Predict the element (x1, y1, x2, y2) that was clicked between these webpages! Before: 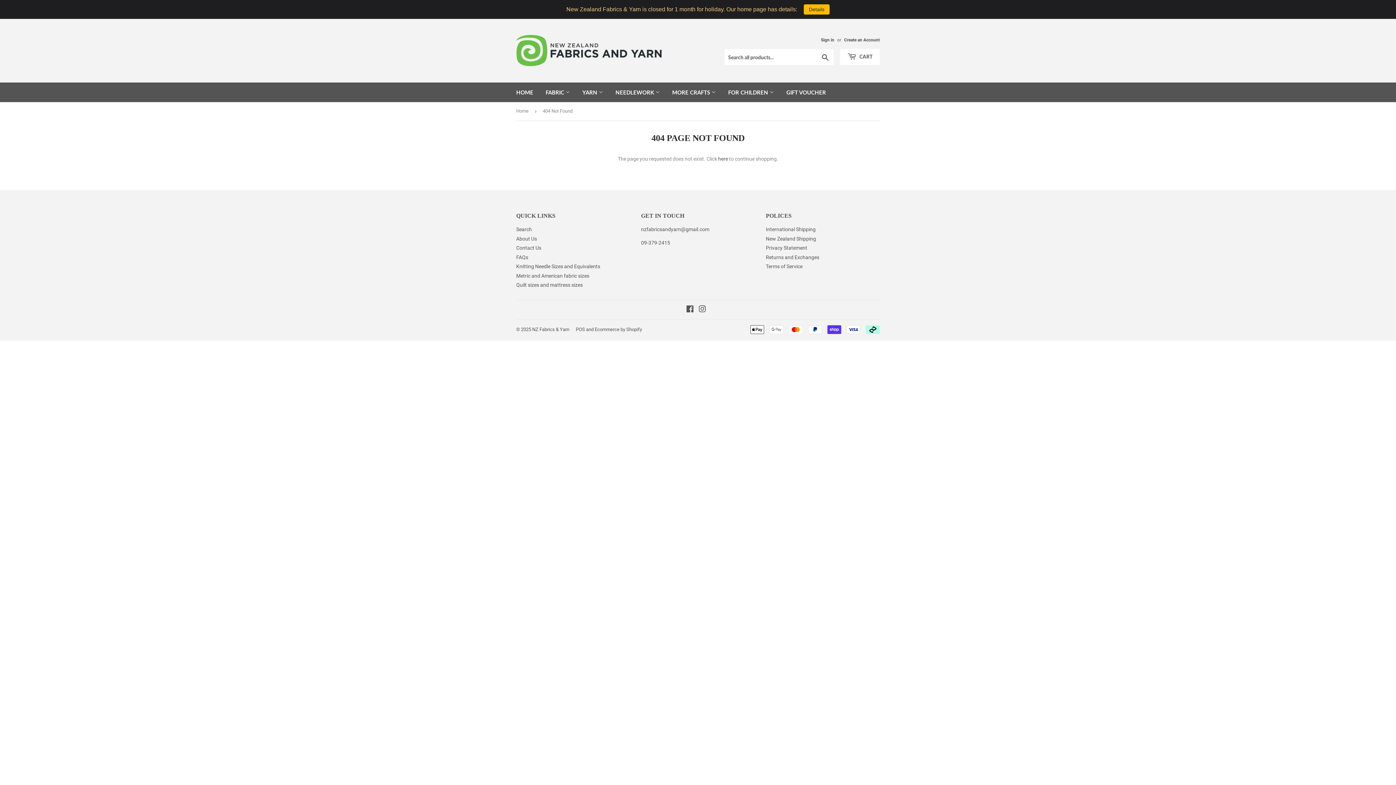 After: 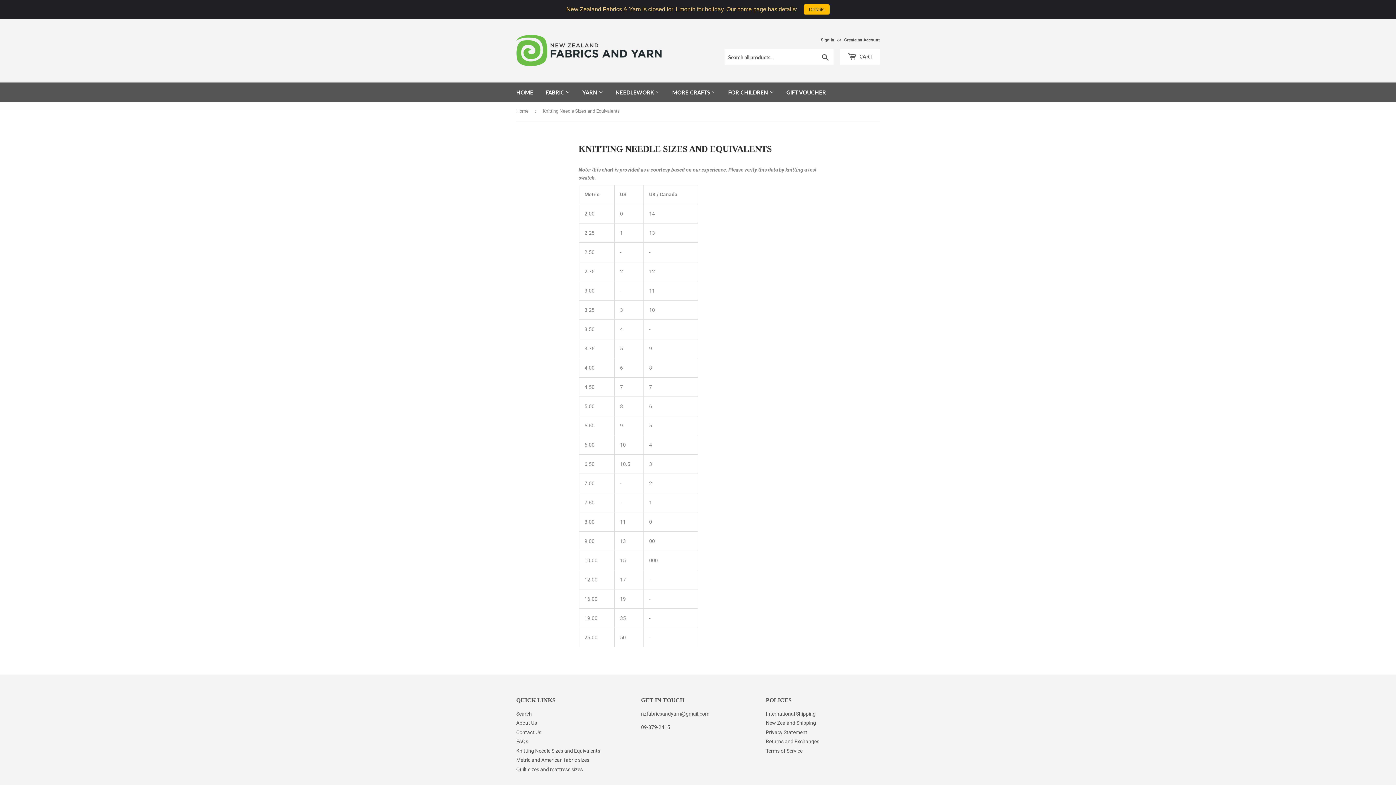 Action: label: Knitting Needle Sizes and Equivalents bbox: (516, 263, 600, 269)